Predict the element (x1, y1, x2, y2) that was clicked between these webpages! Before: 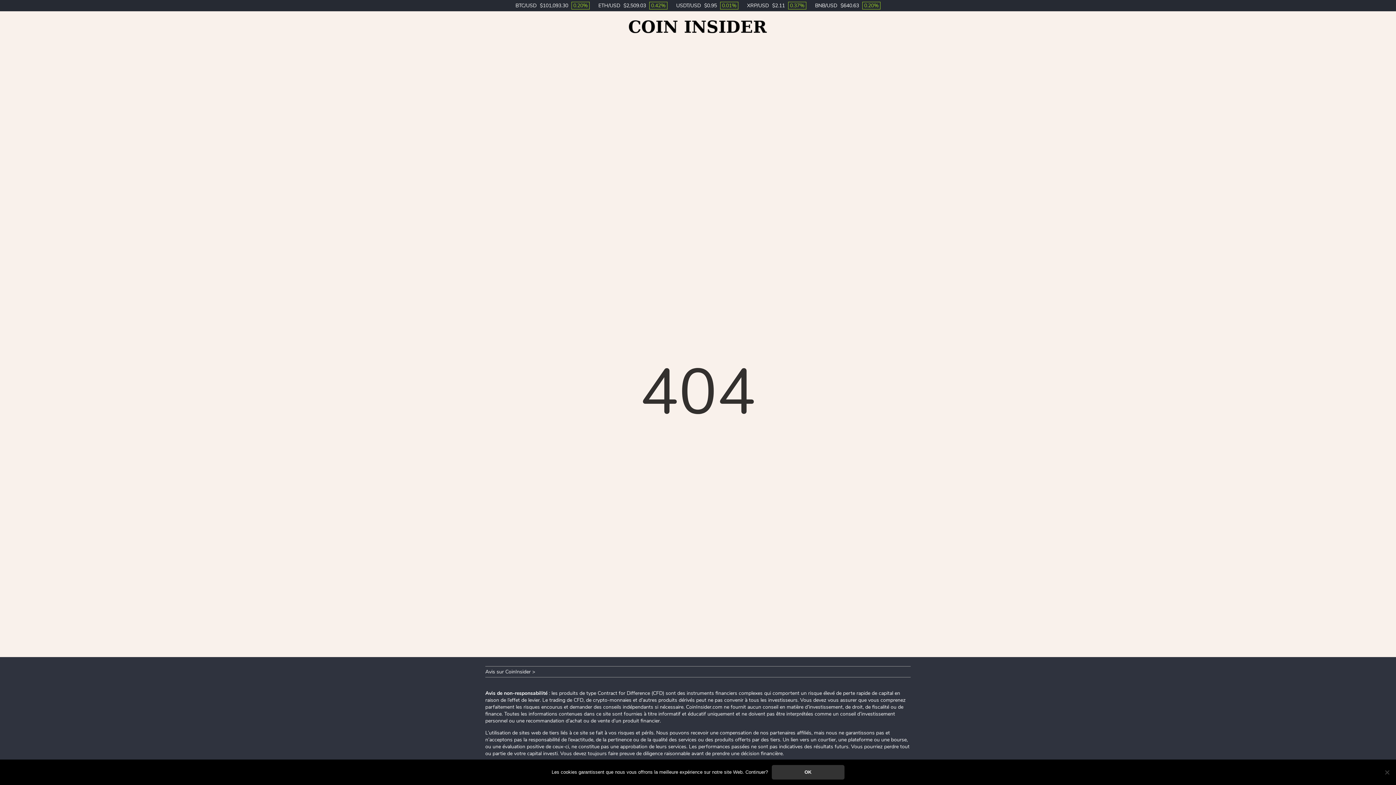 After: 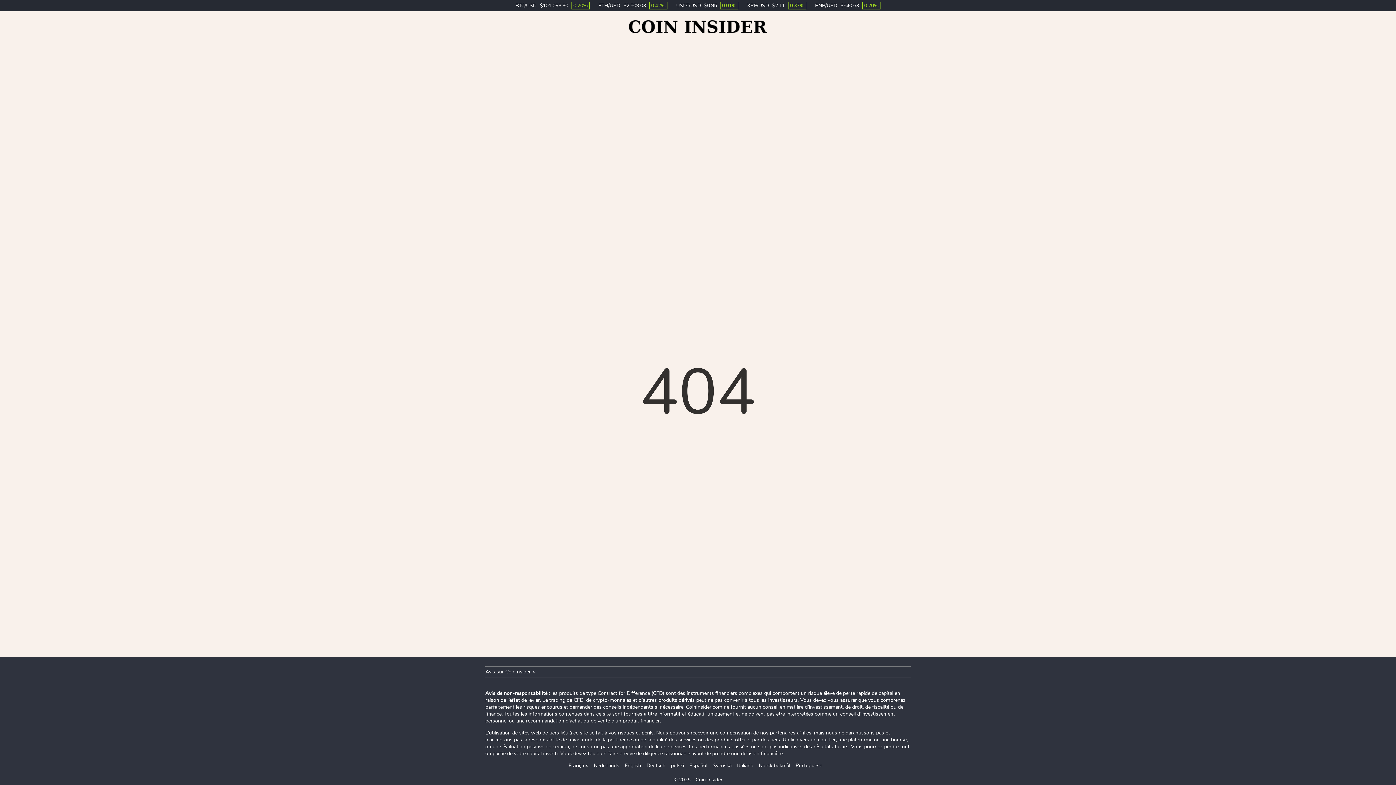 Action: label: OK bbox: (771, 765, 844, 780)